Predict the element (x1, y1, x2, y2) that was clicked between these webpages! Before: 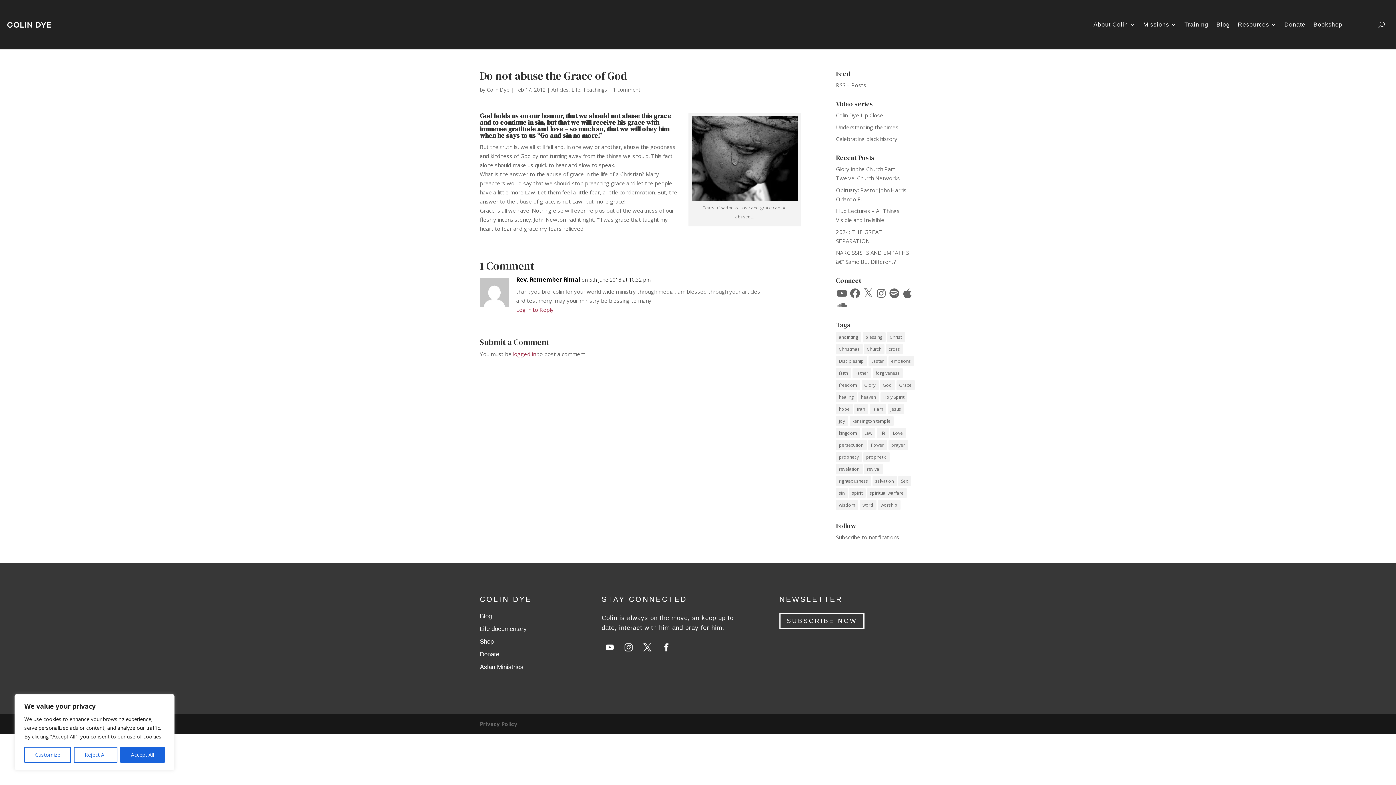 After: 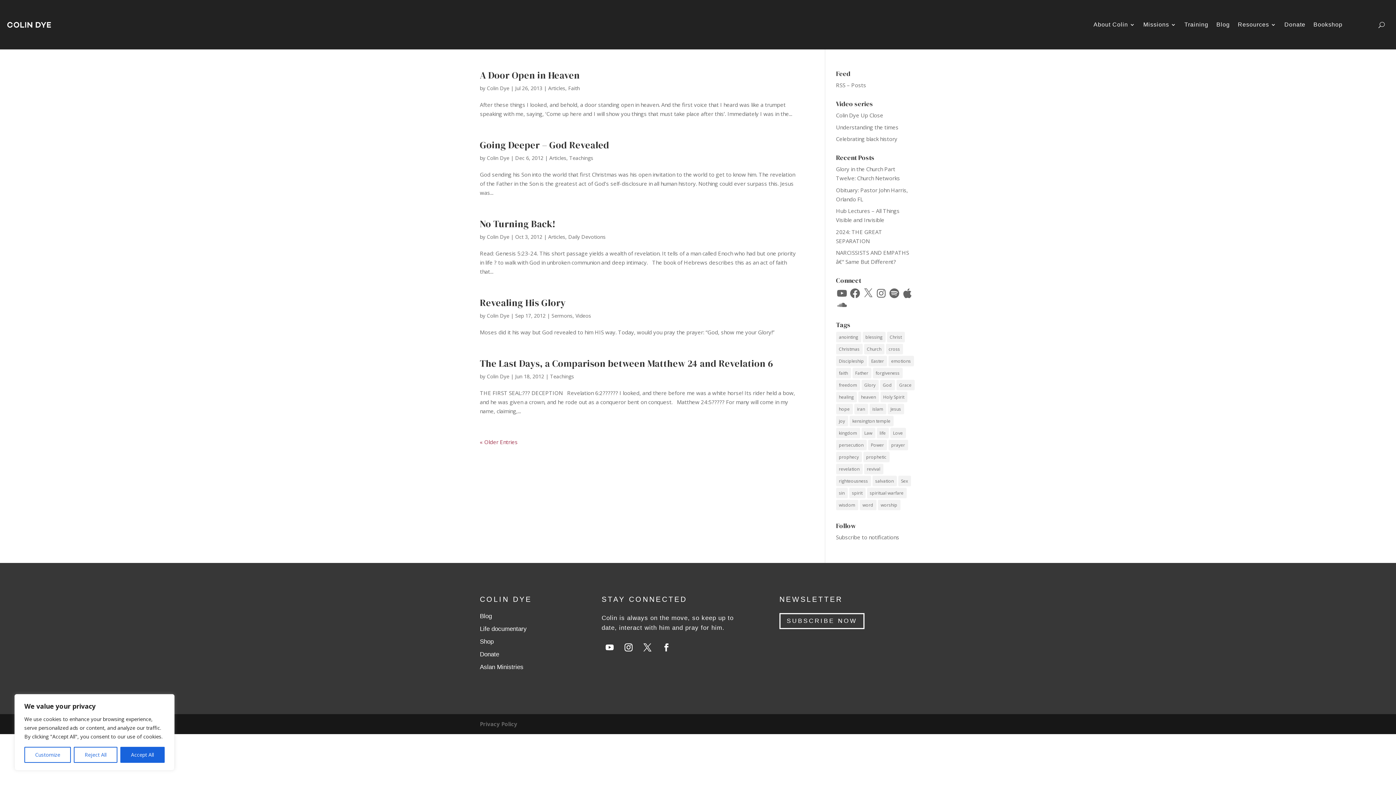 Action: label: revelation (9 items) bbox: (836, 464, 862, 474)